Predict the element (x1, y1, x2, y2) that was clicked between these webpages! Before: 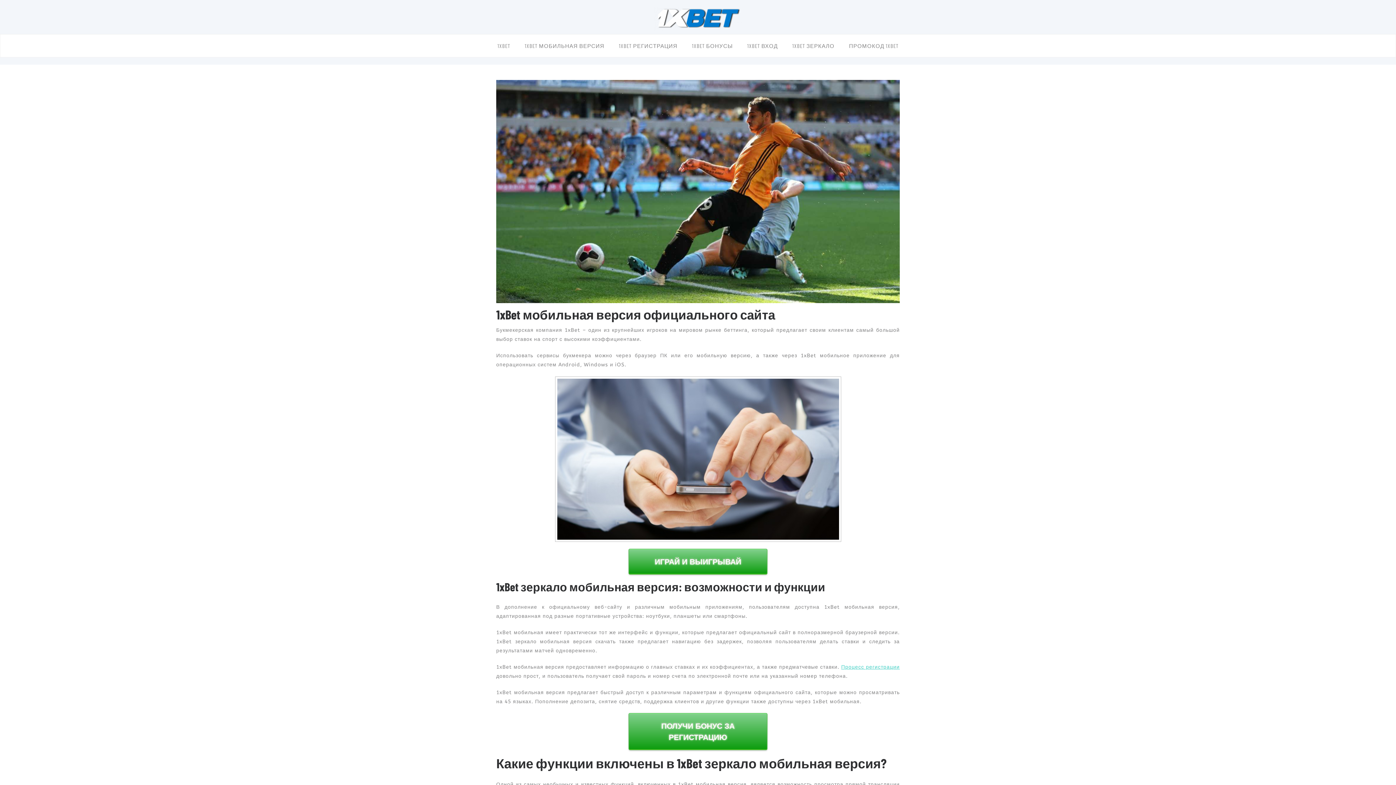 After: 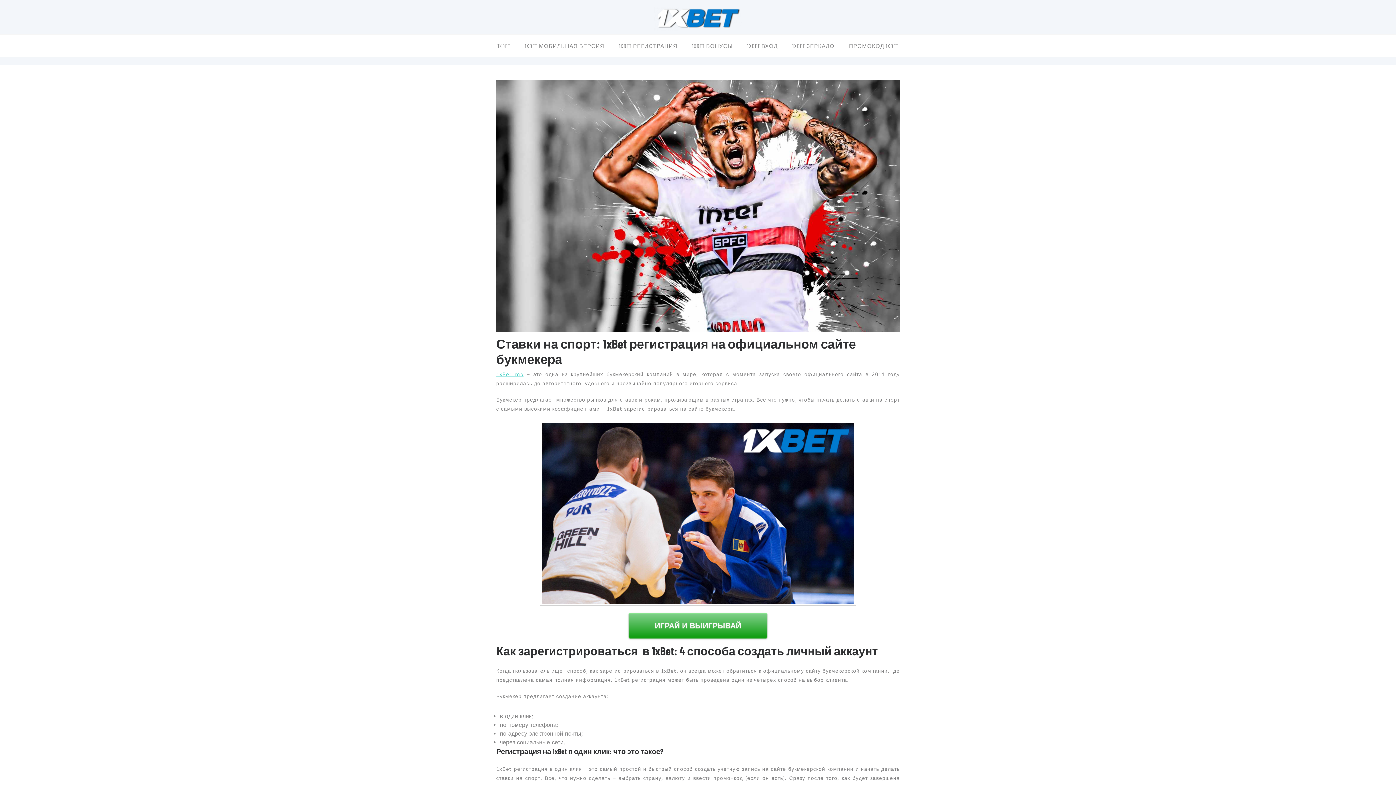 Action: bbox: (841, 664, 900, 670) label: Процесс регистрации